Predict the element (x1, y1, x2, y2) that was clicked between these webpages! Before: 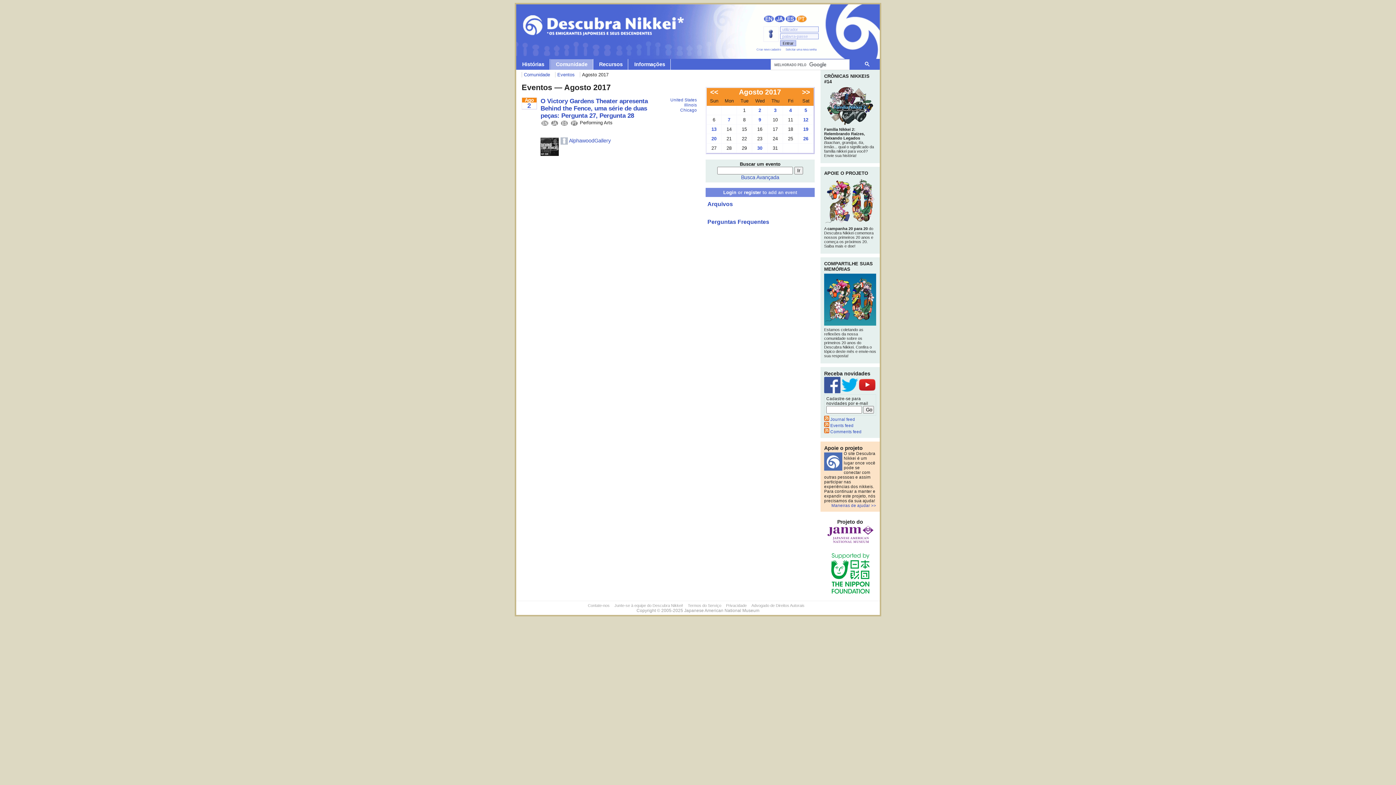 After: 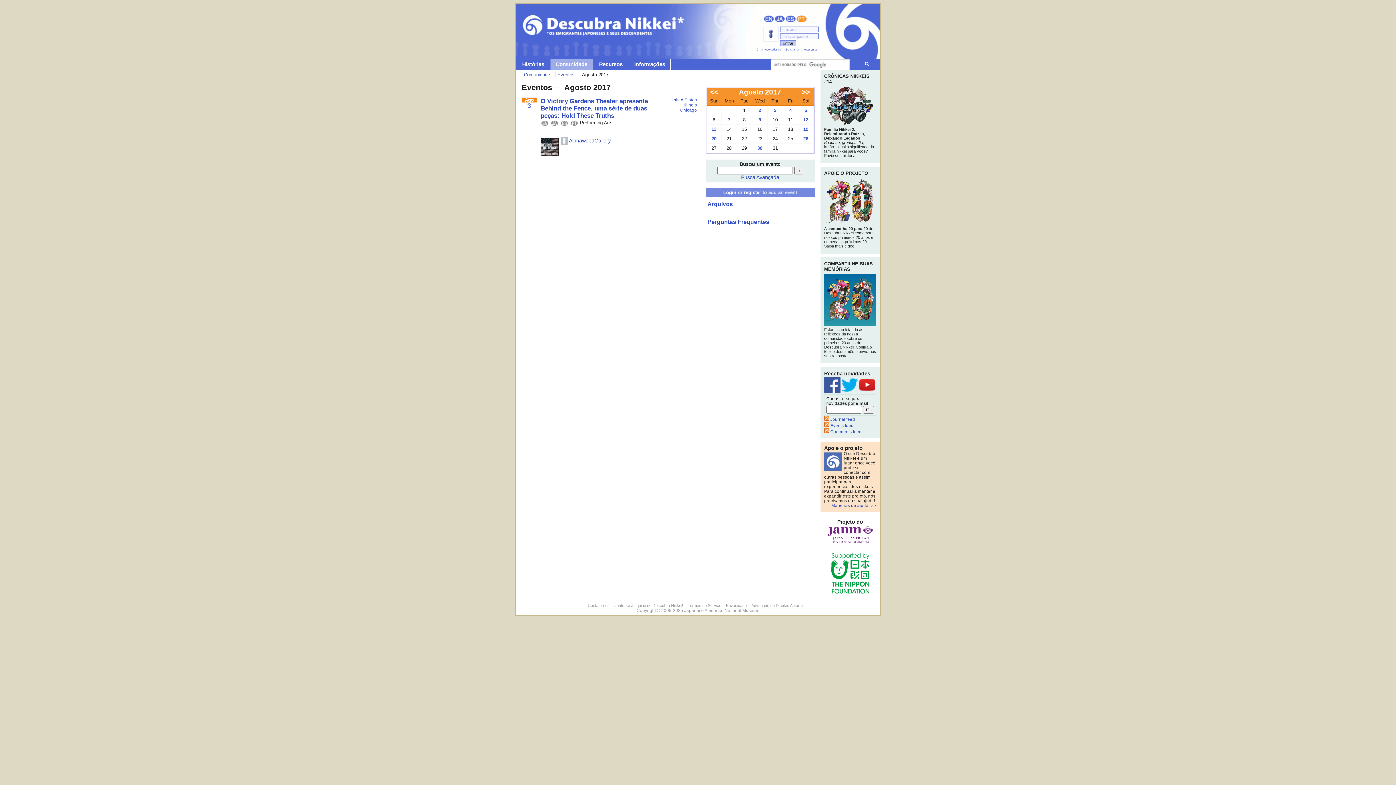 Action: label: 3 bbox: (768, 105, 782, 114)